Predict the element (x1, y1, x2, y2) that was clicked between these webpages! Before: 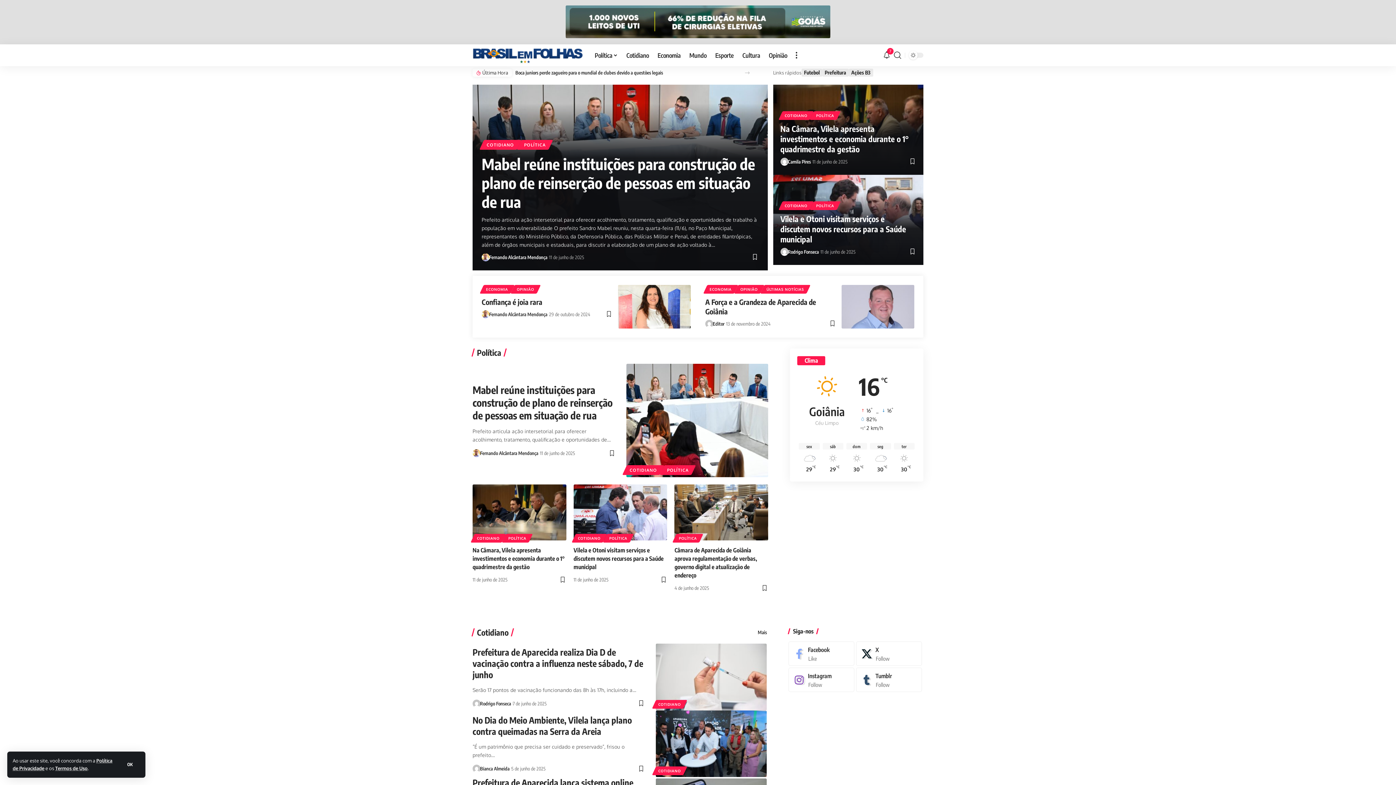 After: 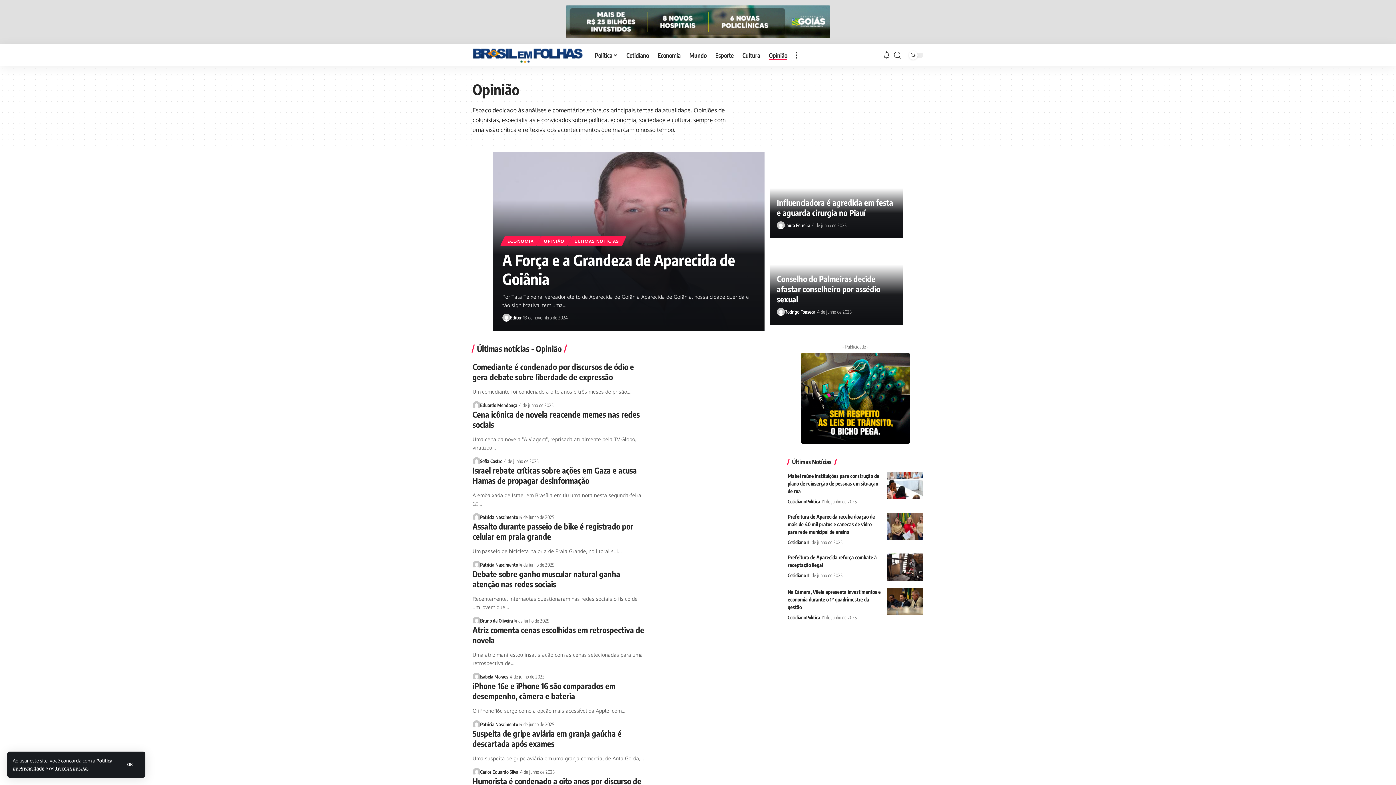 Action: bbox: (764, 44, 791, 66) label: Opinião